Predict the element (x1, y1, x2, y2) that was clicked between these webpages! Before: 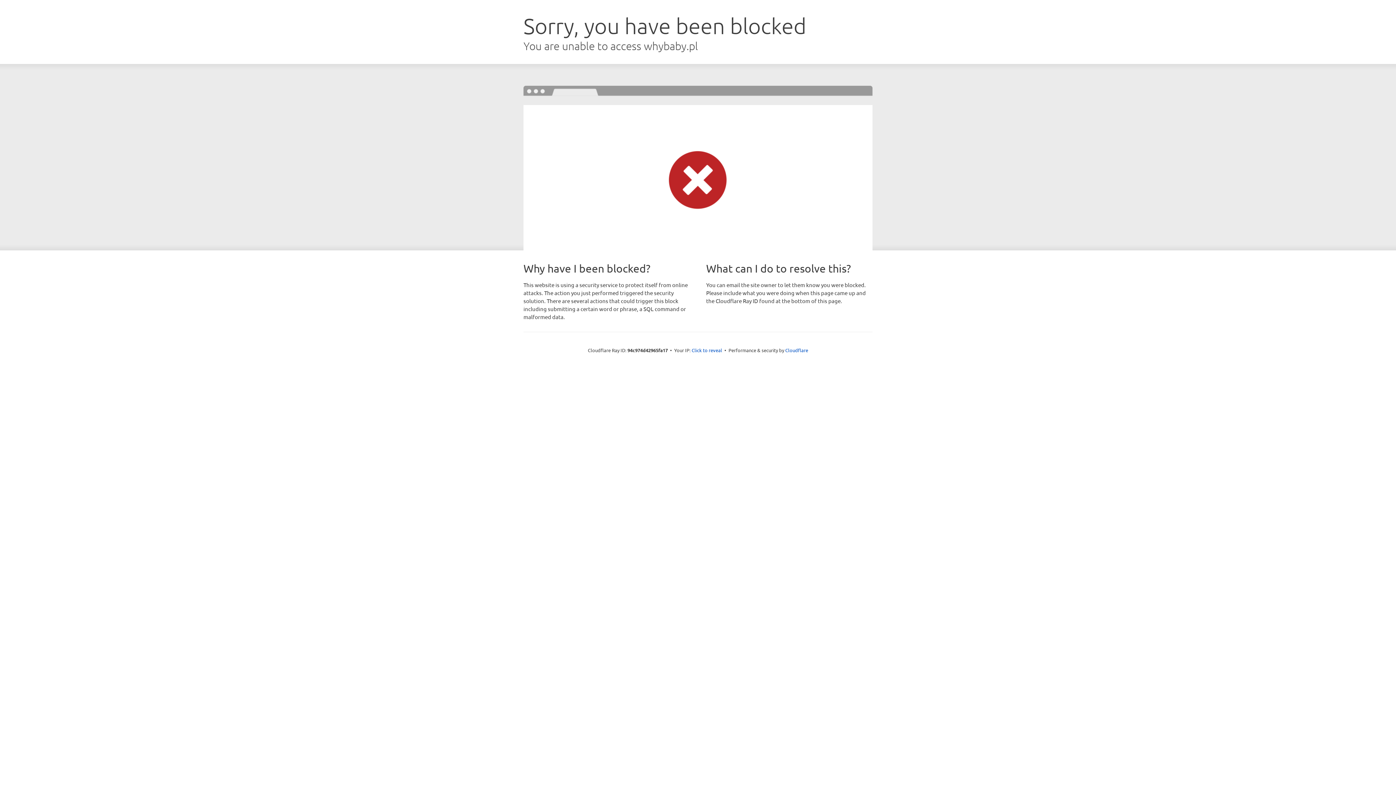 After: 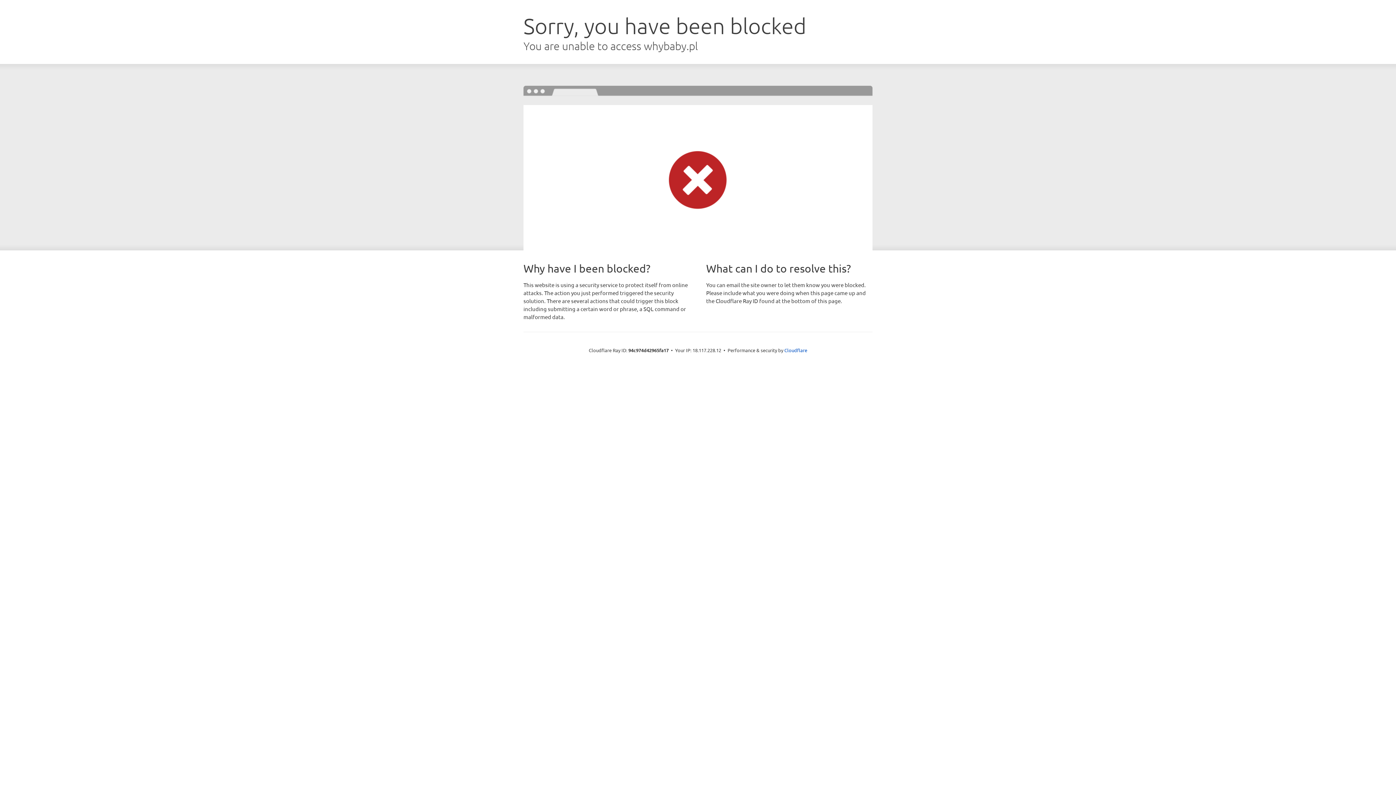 Action: label: Click to reveal bbox: (691, 346, 722, 353)